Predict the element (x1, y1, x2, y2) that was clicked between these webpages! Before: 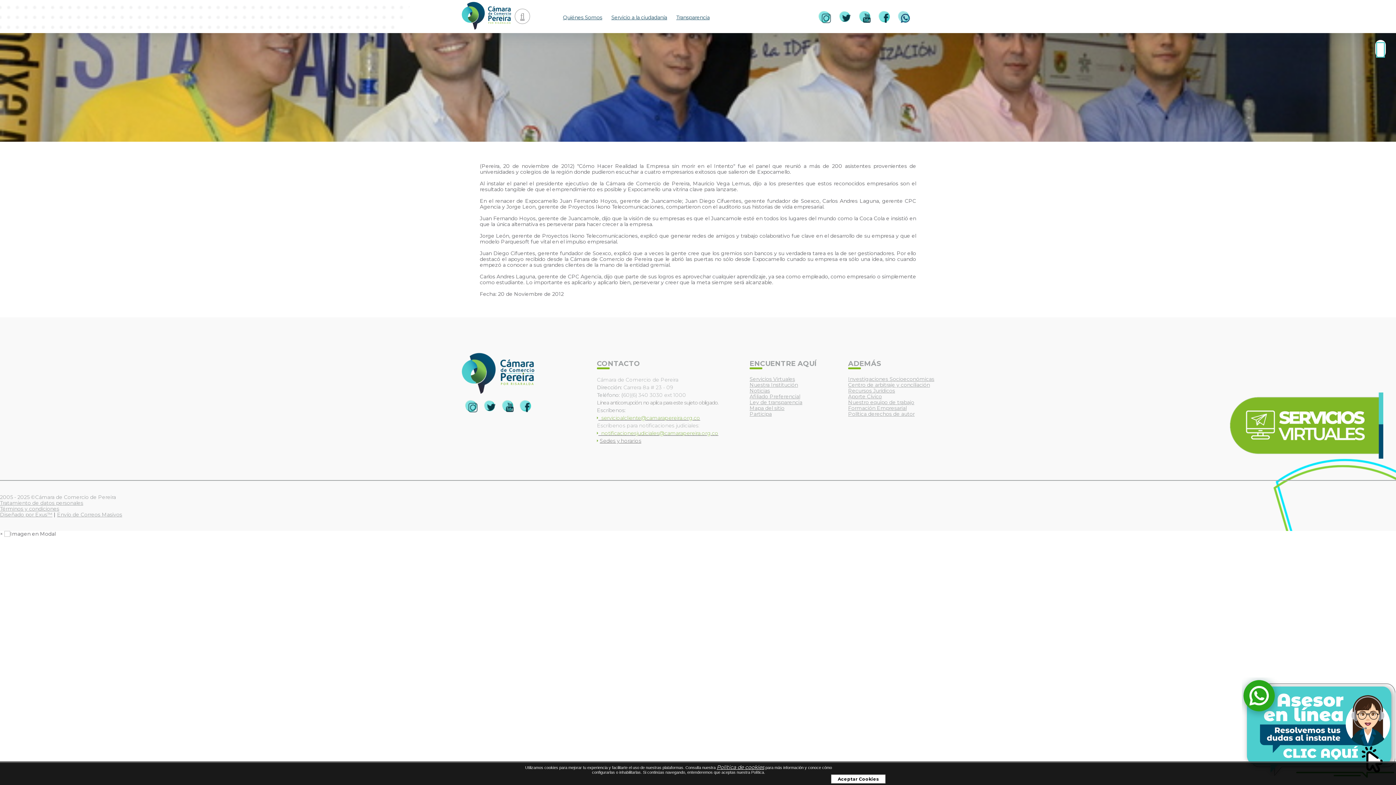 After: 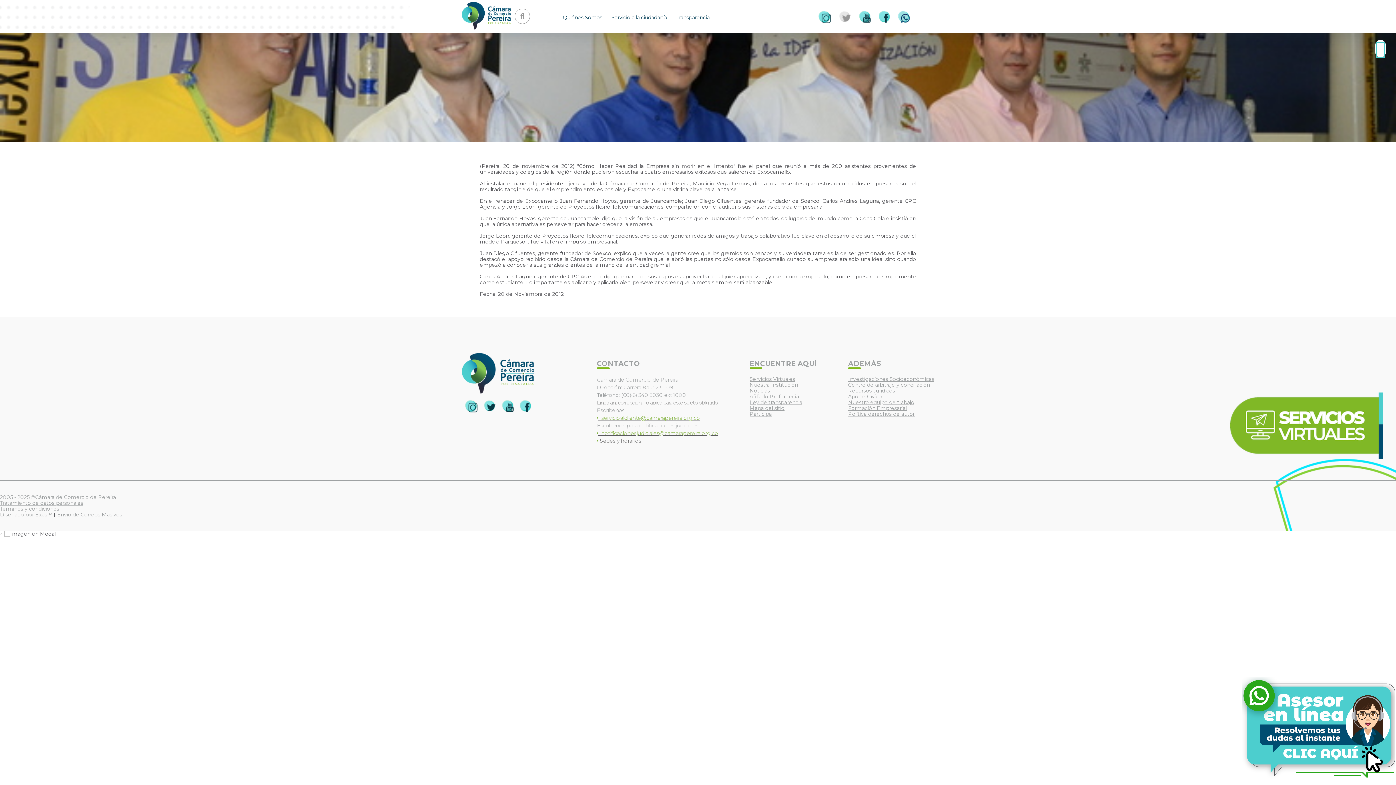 Action: bbox: (831, 10, 851, 24)